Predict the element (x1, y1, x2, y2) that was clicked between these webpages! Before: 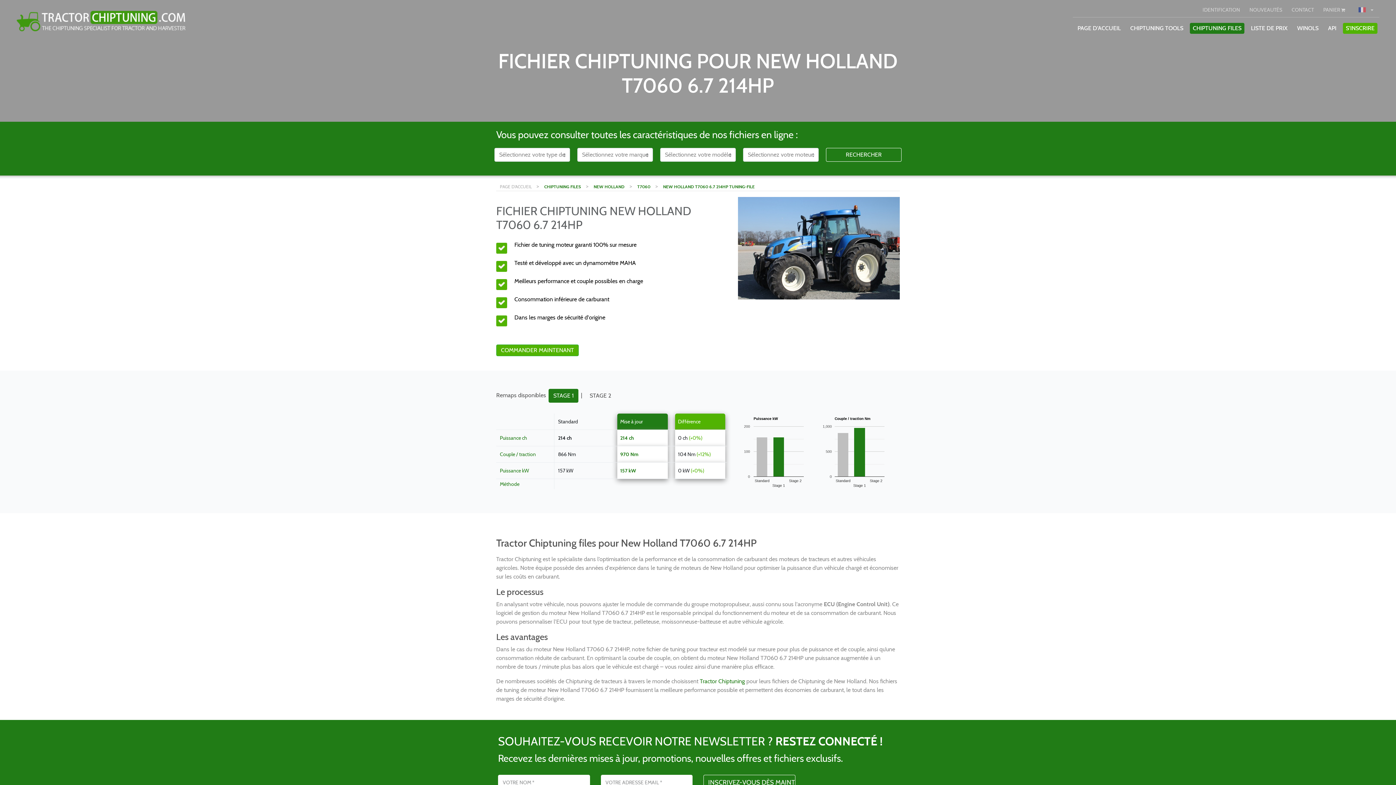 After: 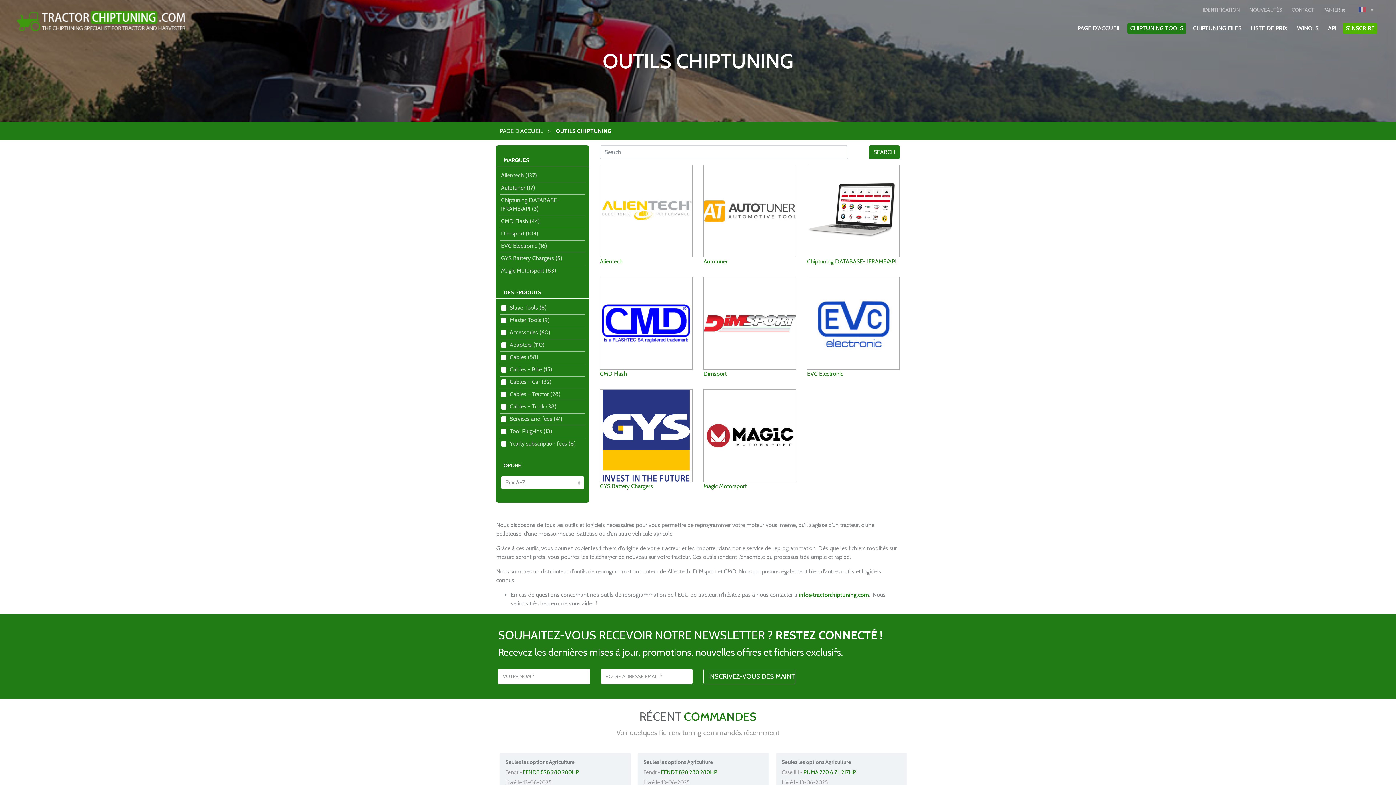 Action: label: CHIPTUNING TOOLS bbox: (1127, 22, 1186, 33)